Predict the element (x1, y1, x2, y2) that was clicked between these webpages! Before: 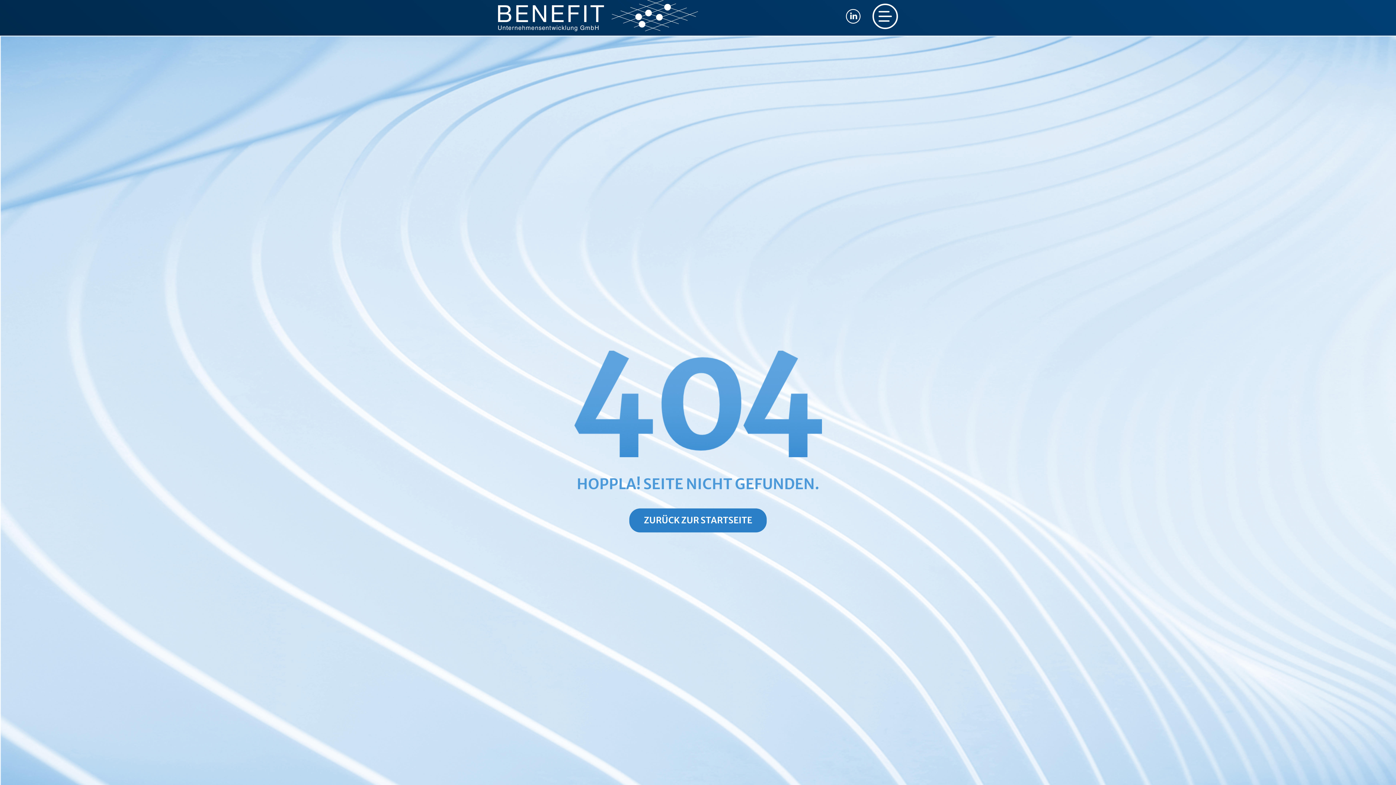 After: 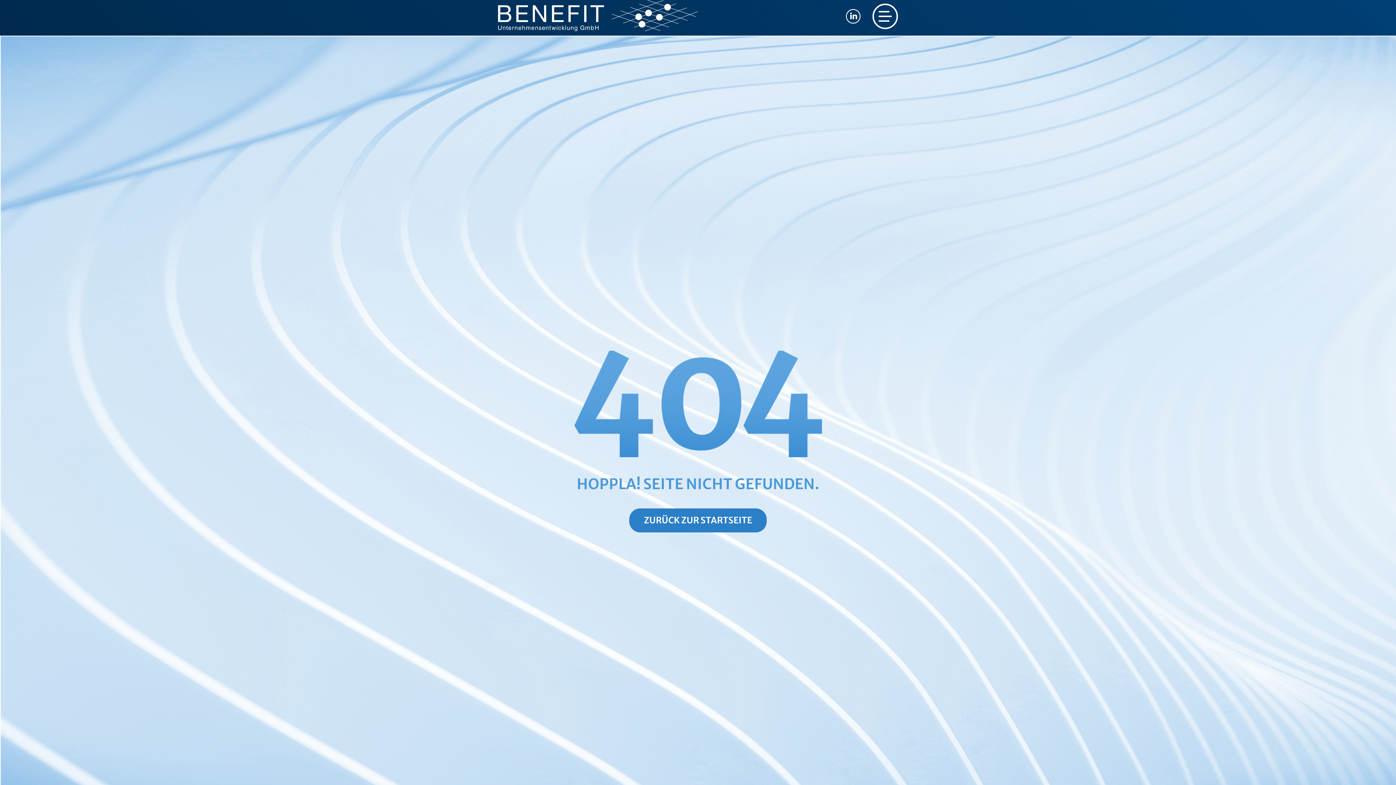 Action: bbox: (846, 16, 860, 25)